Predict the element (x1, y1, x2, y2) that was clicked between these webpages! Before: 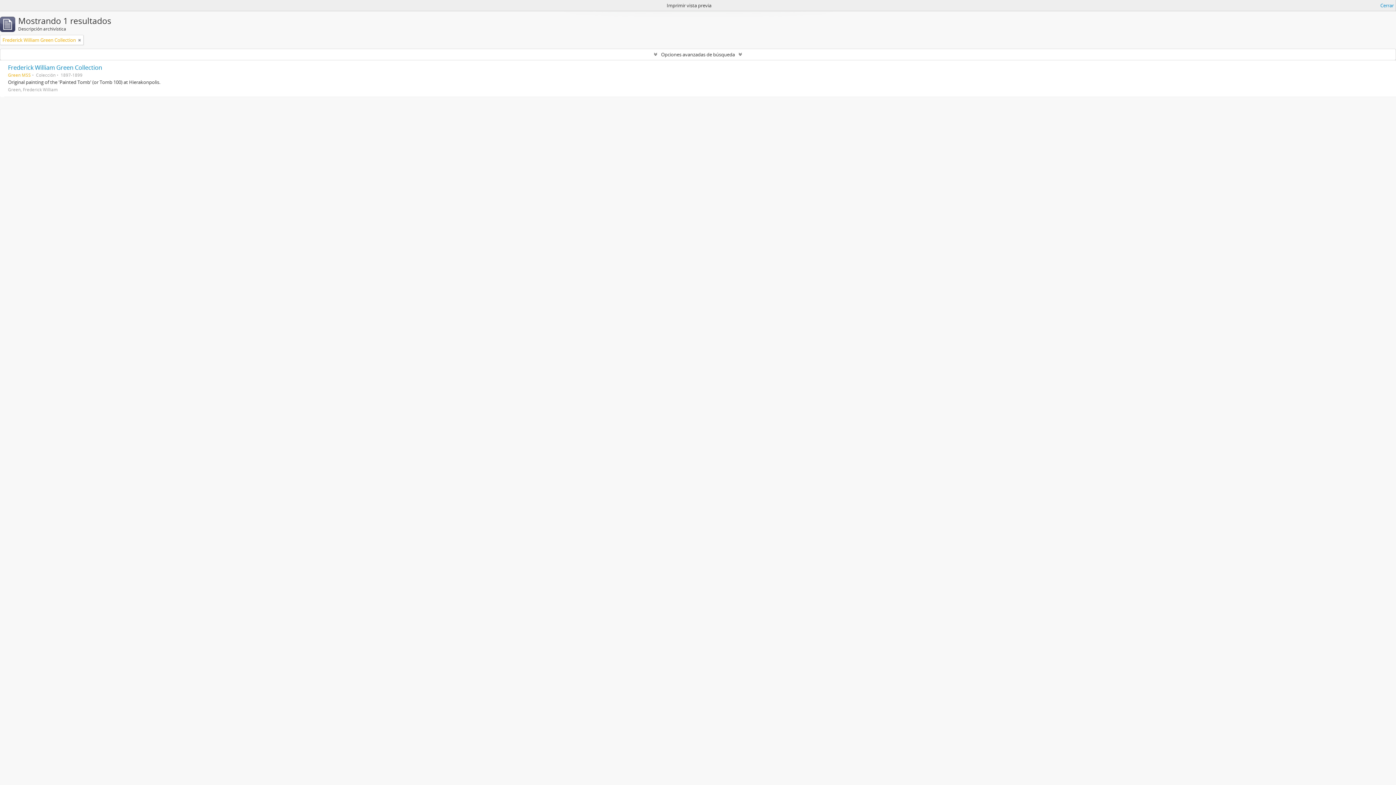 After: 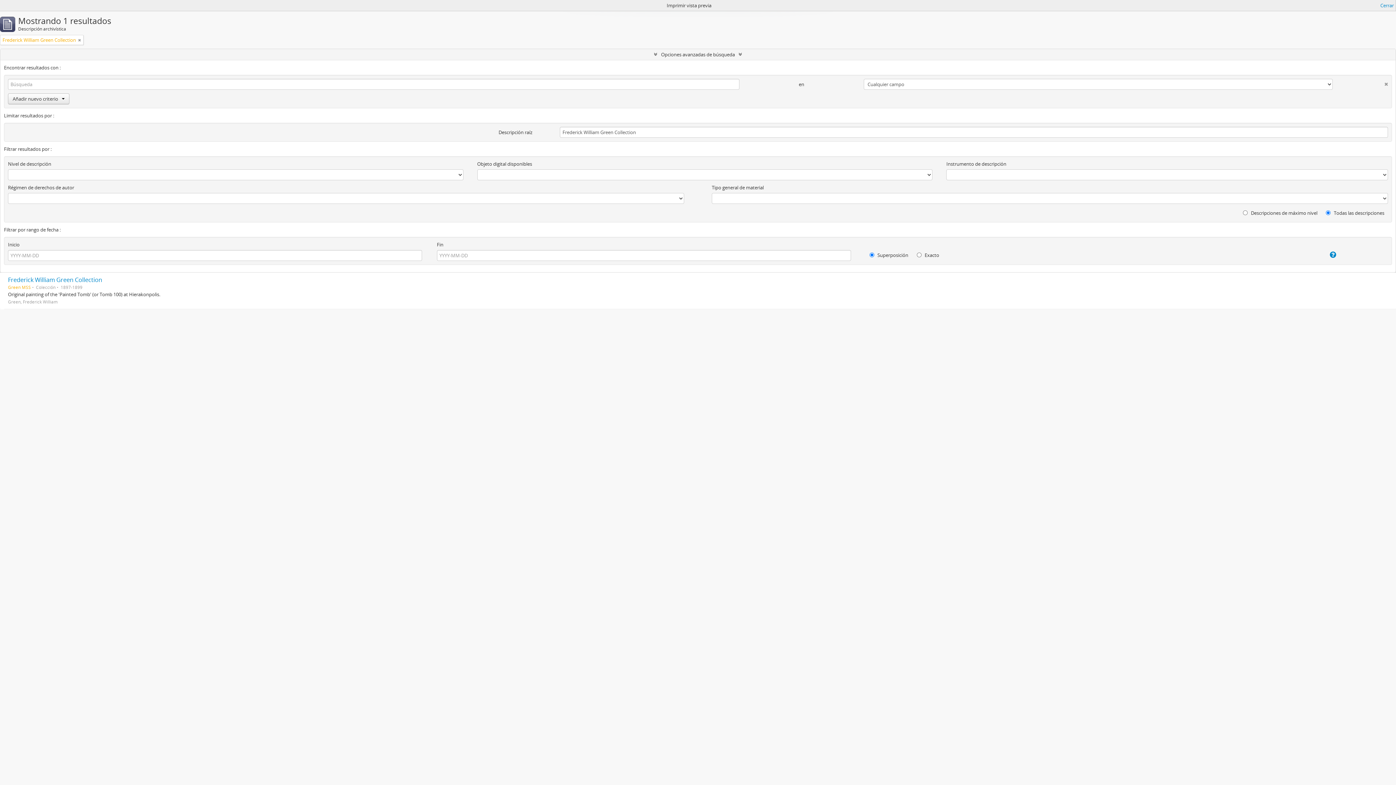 Action: bbox: (0, 49, 1396, 60) label: Opciones avanzadas de búsqueda